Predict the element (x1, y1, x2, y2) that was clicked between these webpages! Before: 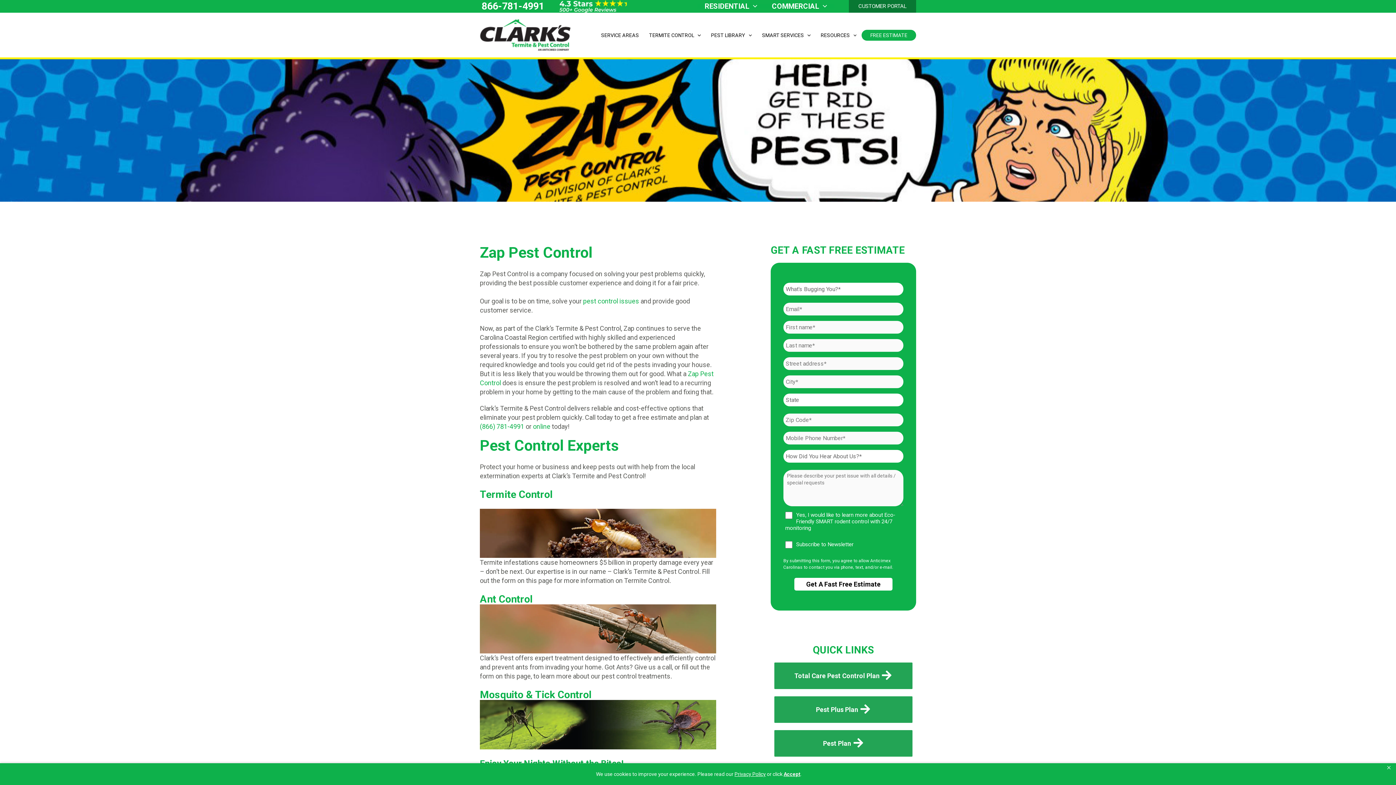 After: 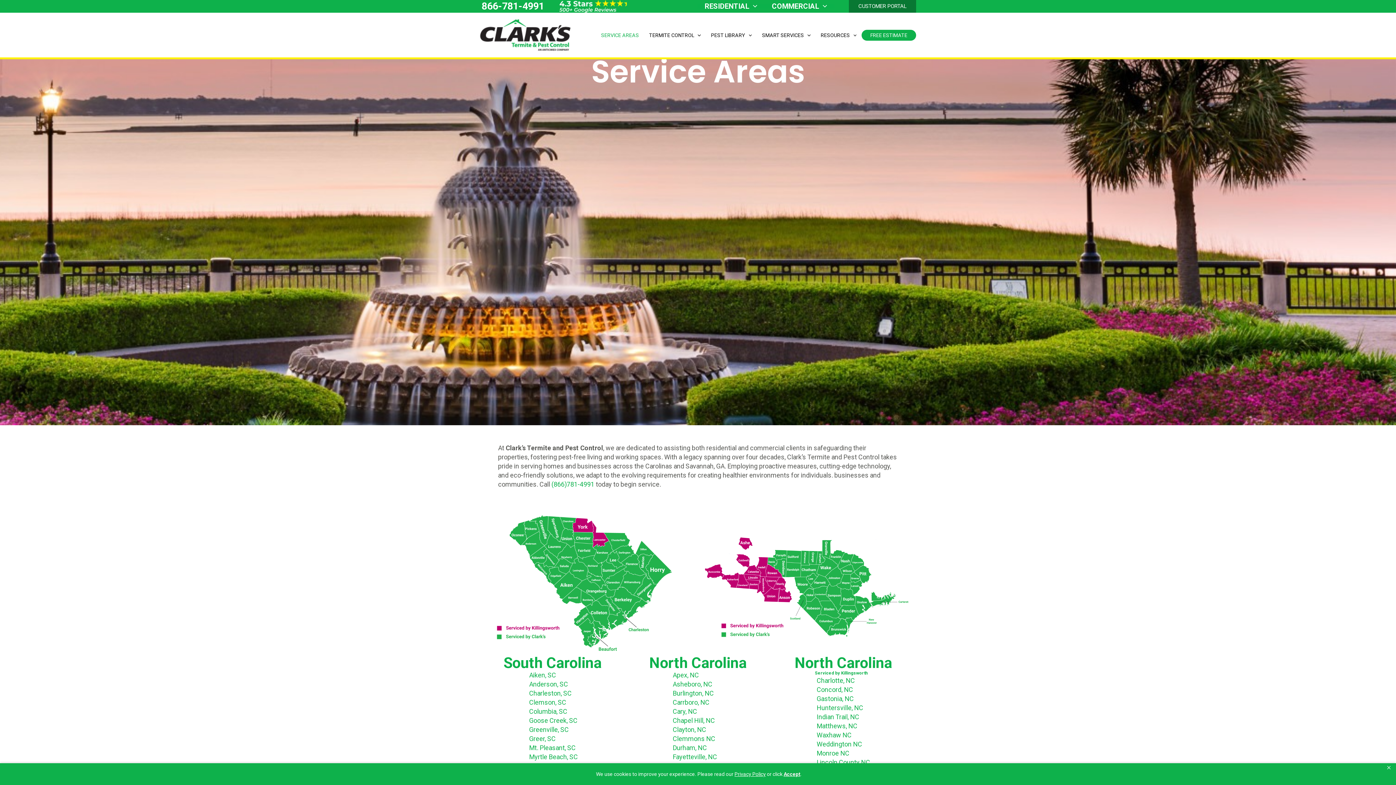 Action: bbox: (596, 29, 644, 40) label: SERVICE AREAS